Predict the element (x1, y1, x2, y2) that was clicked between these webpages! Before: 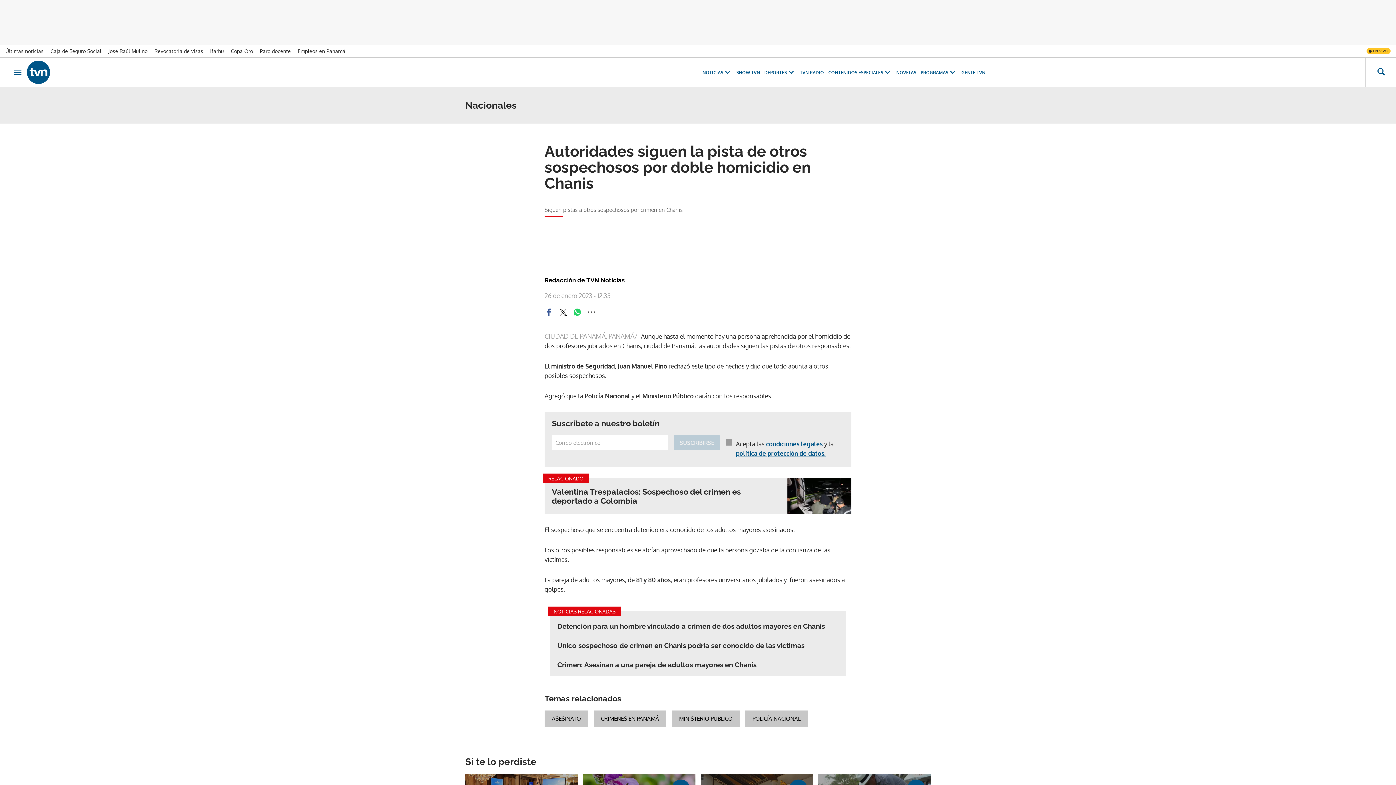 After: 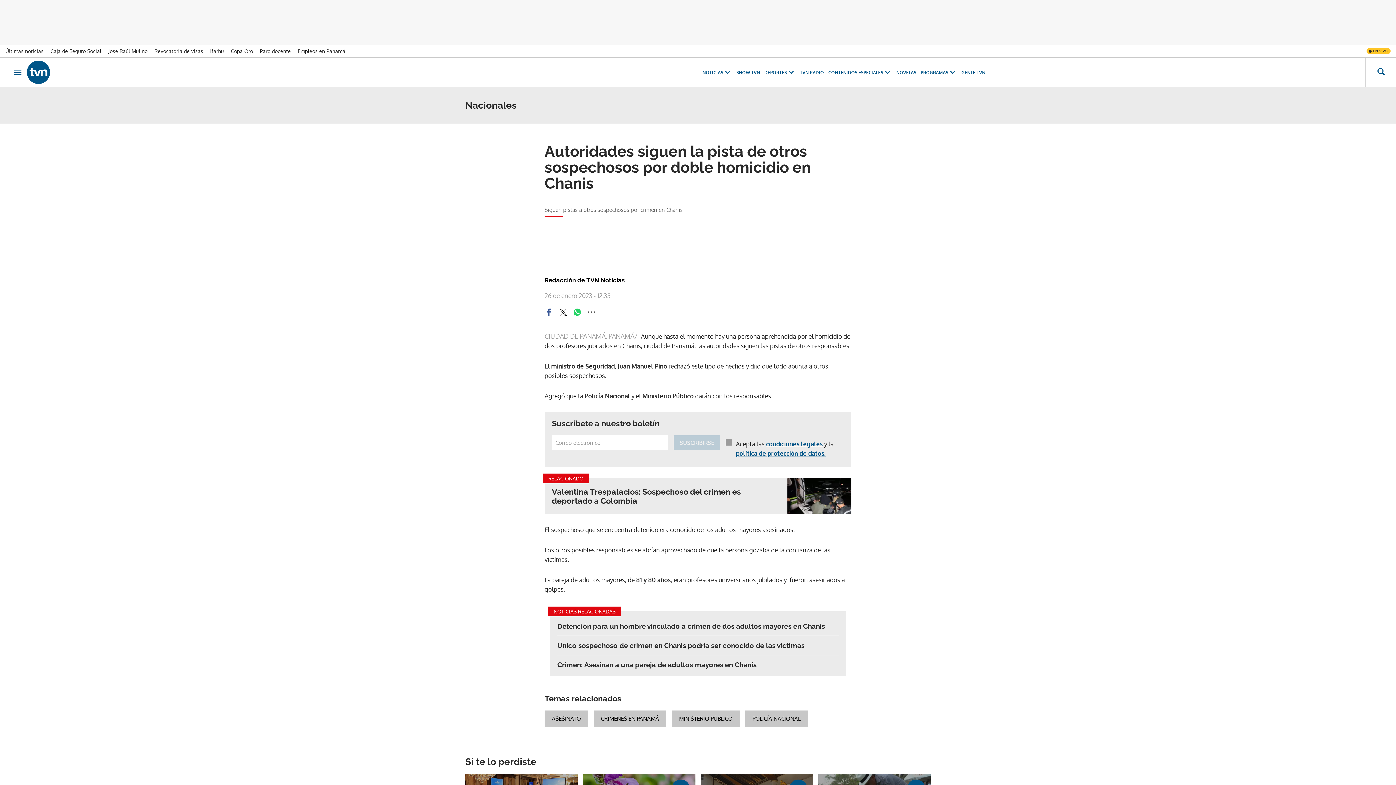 Action: bbox: (1366, 48, 1390, 54) label: EN VIVO